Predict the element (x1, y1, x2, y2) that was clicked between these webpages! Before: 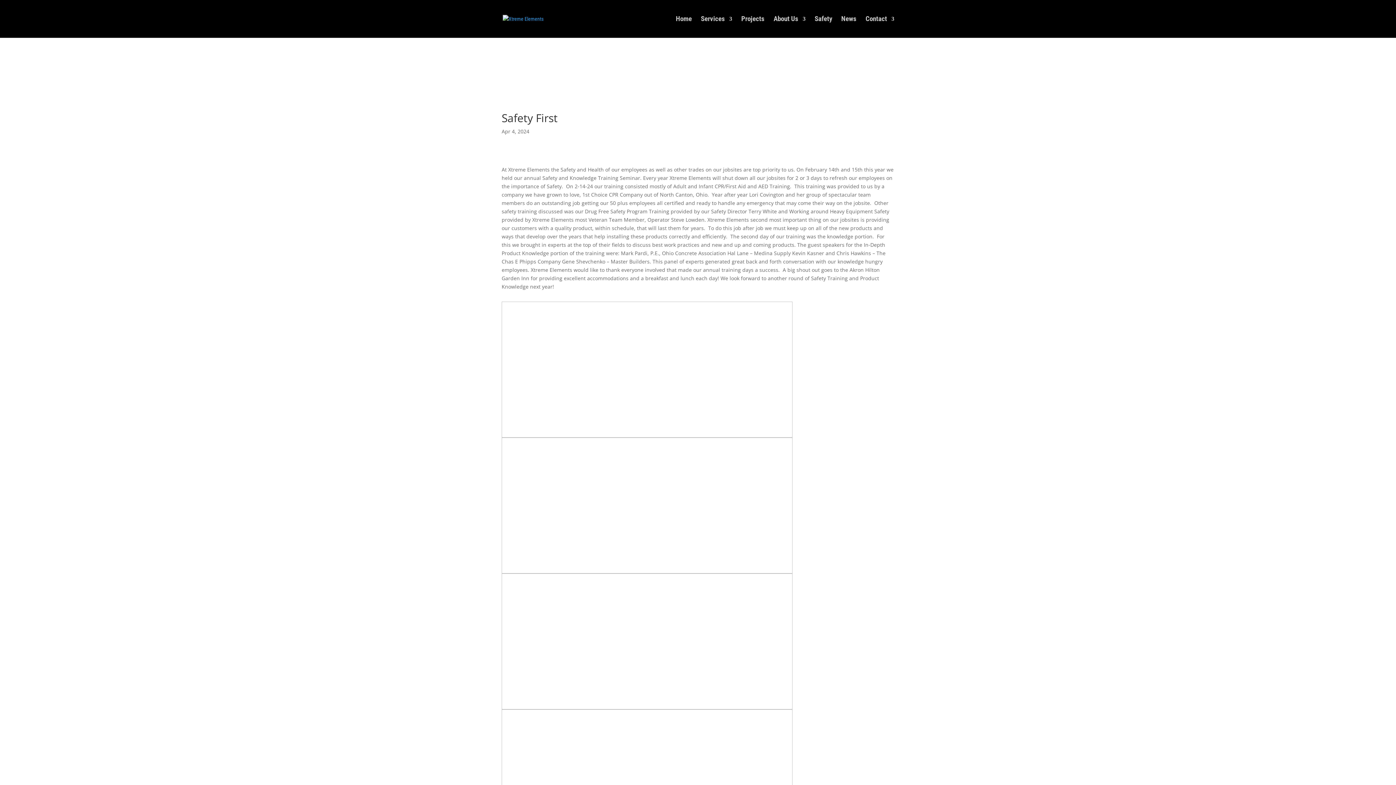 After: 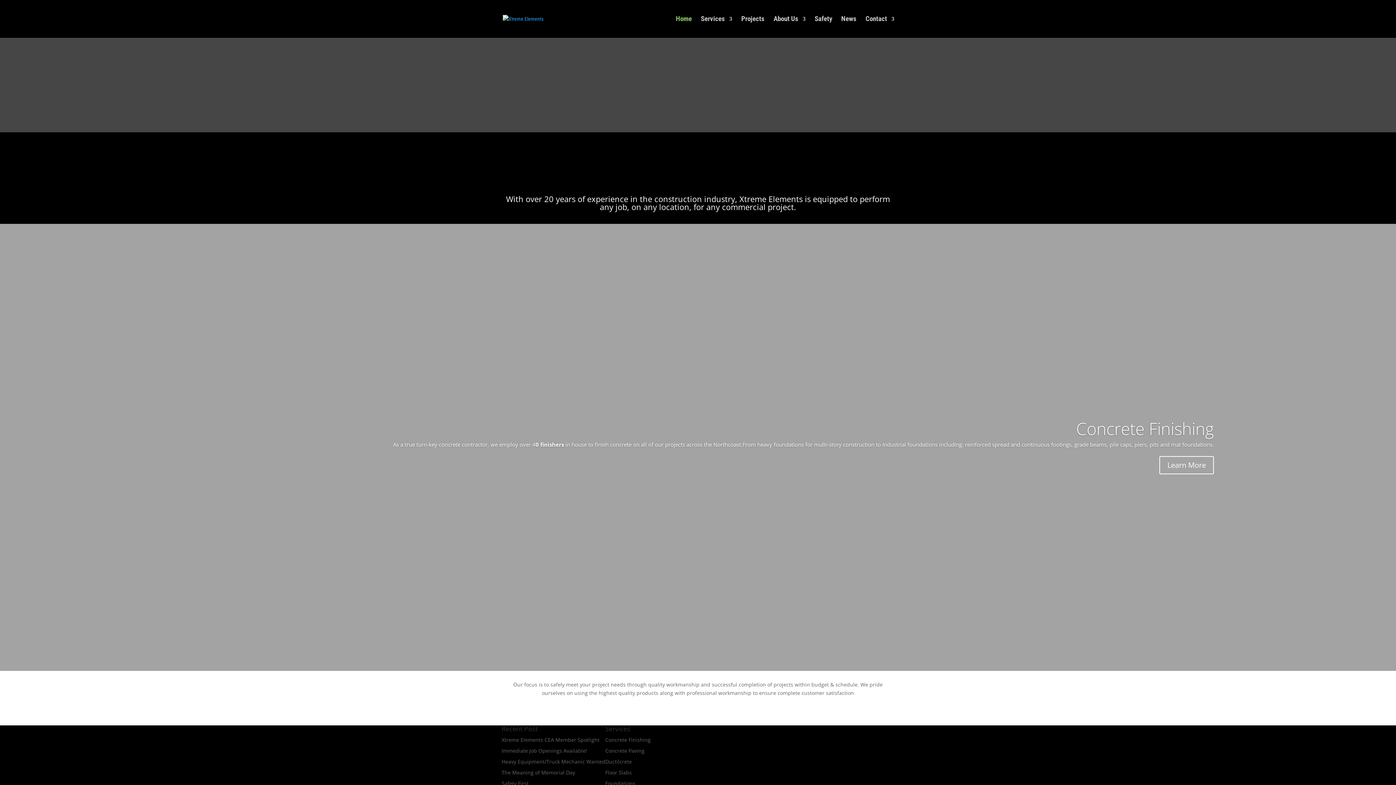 Action: label: Home bbox: (676, 16, 692, 37)